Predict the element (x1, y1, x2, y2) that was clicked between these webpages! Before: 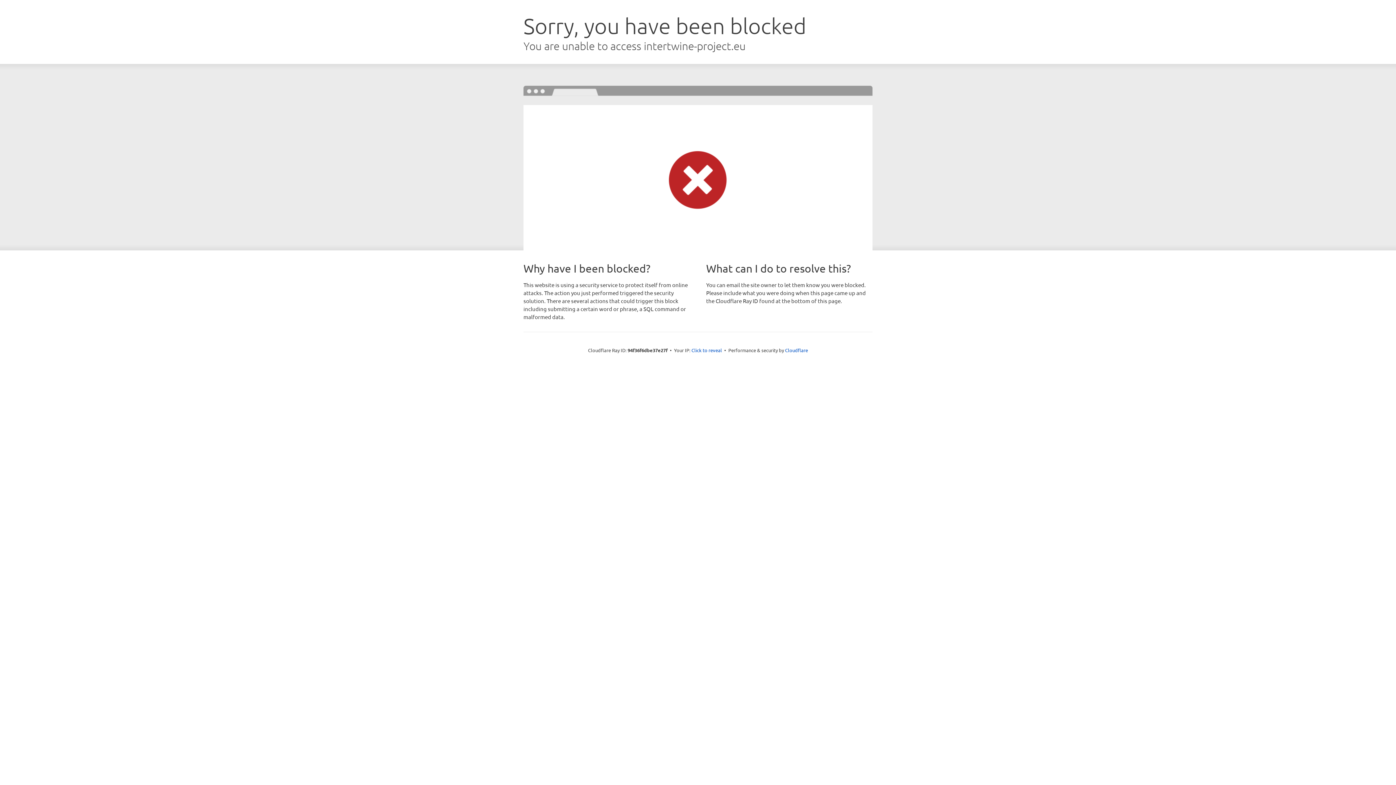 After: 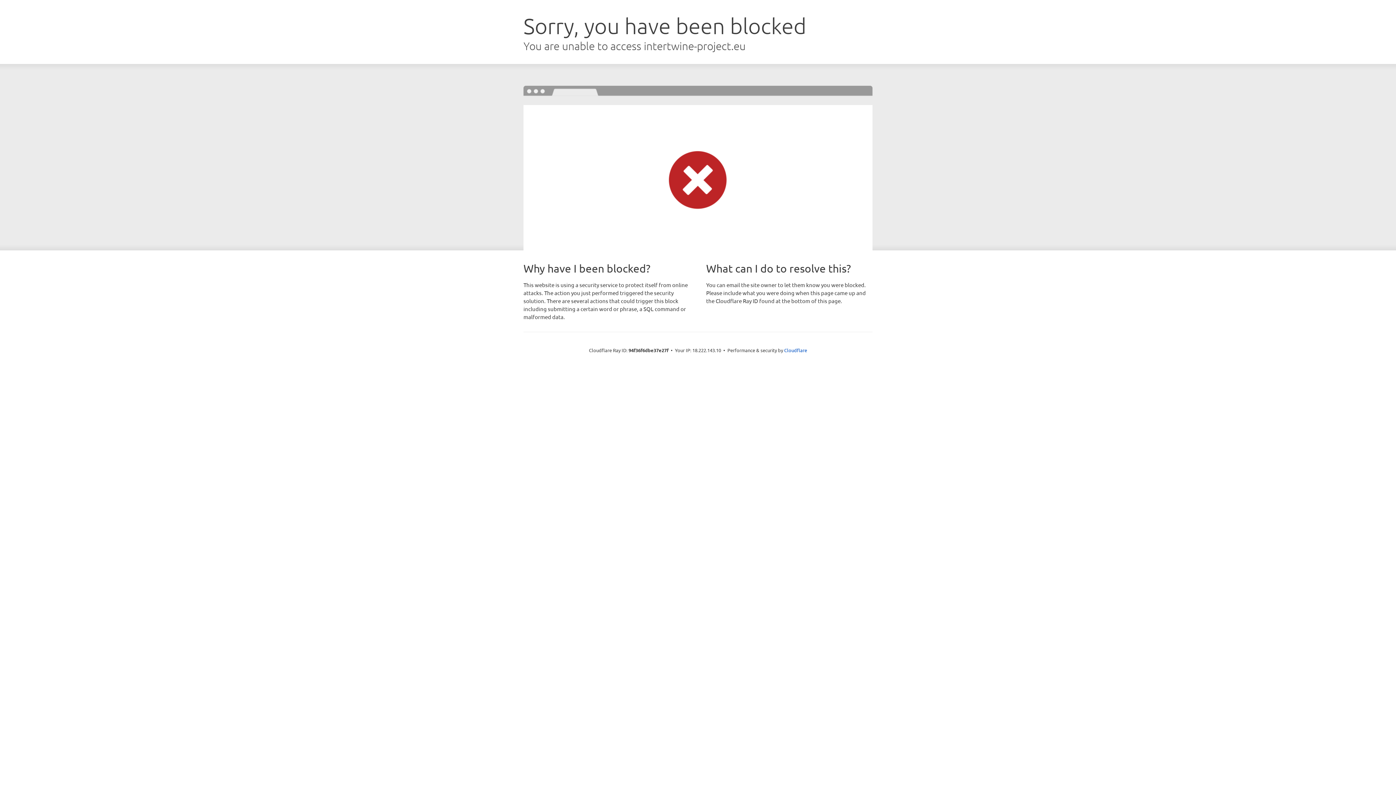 Action: label: Click to reveal bbox: (691, 346, 722, 353)